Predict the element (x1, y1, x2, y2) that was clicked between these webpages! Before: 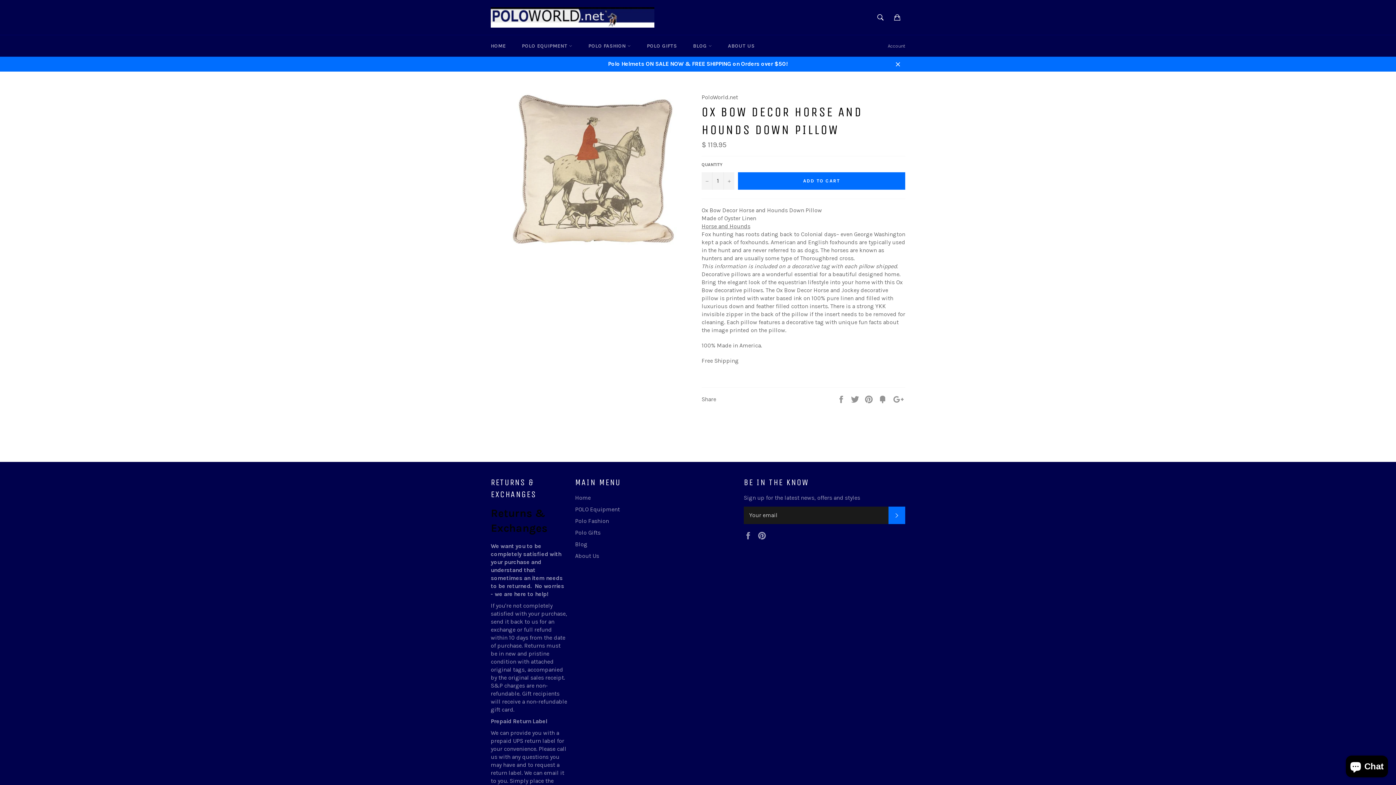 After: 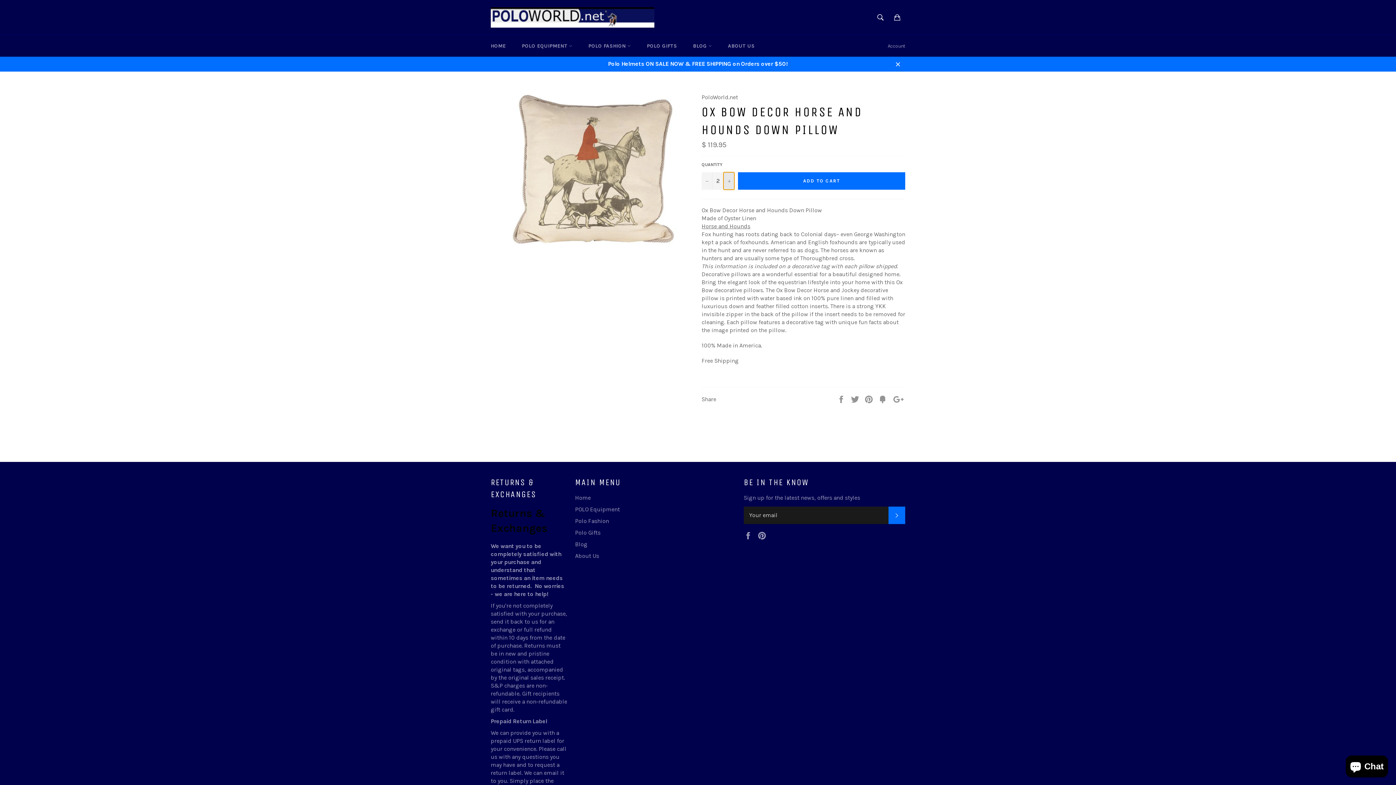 Action: bbox: (723, 172, 734, 189) label: Increase quantity